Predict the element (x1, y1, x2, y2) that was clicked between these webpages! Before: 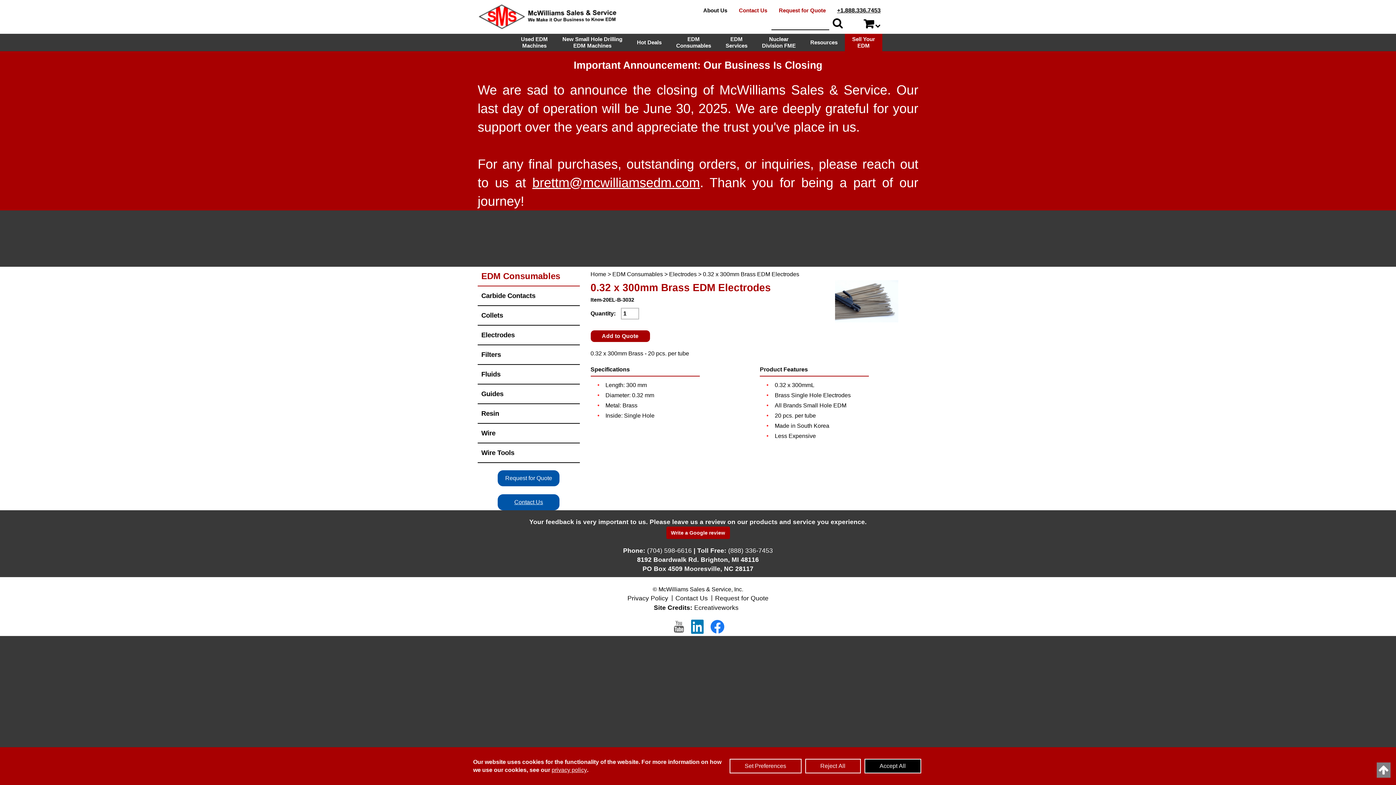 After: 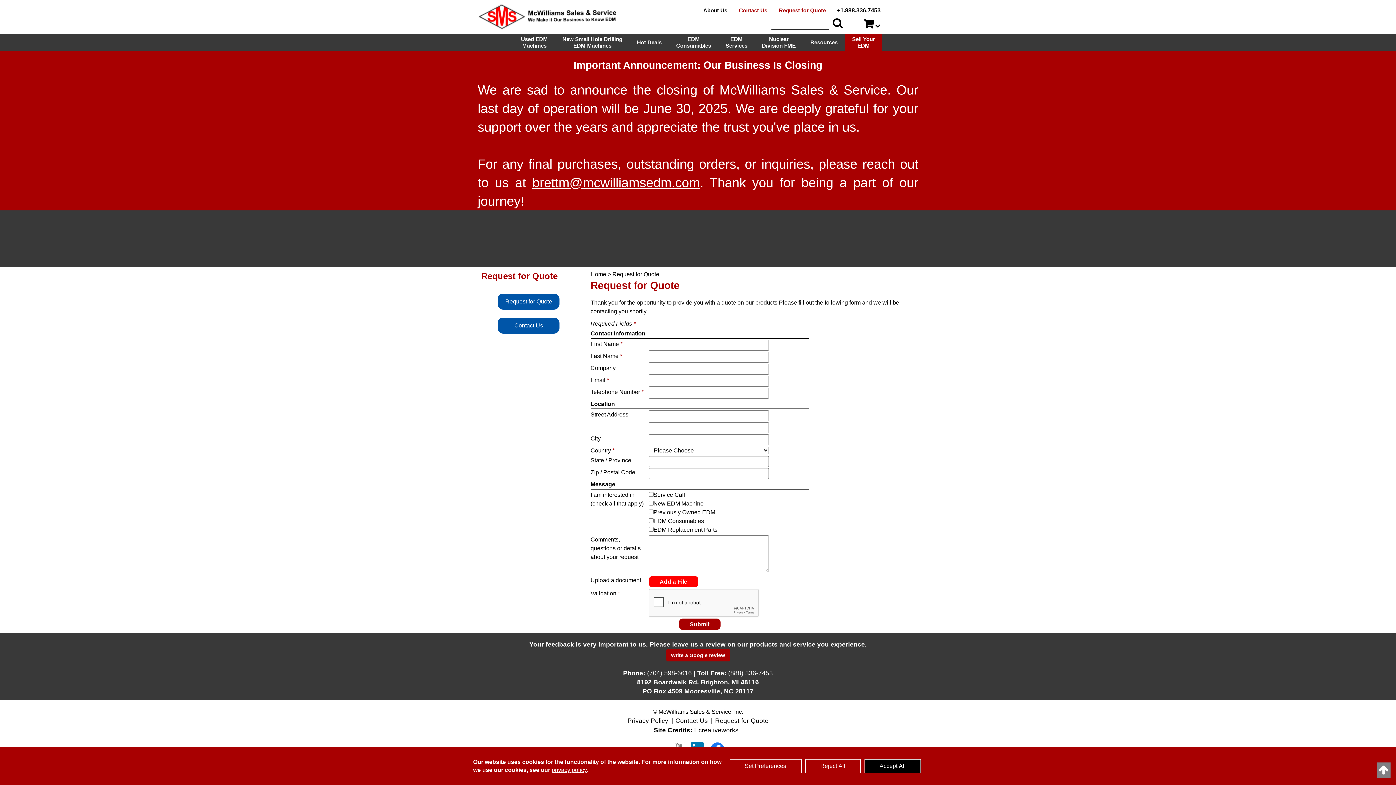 Action: bbox: (497, 470, 559, 486) label: Request for Quote